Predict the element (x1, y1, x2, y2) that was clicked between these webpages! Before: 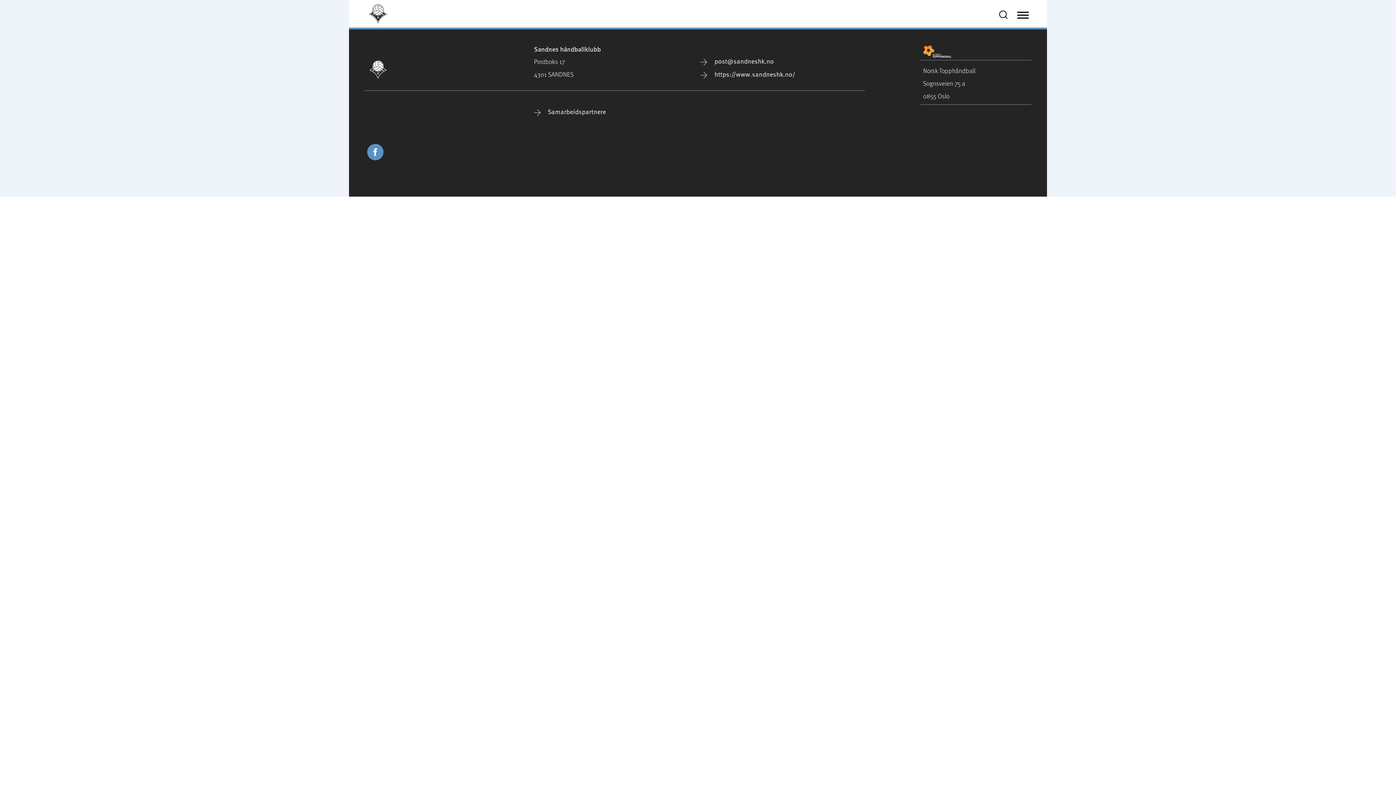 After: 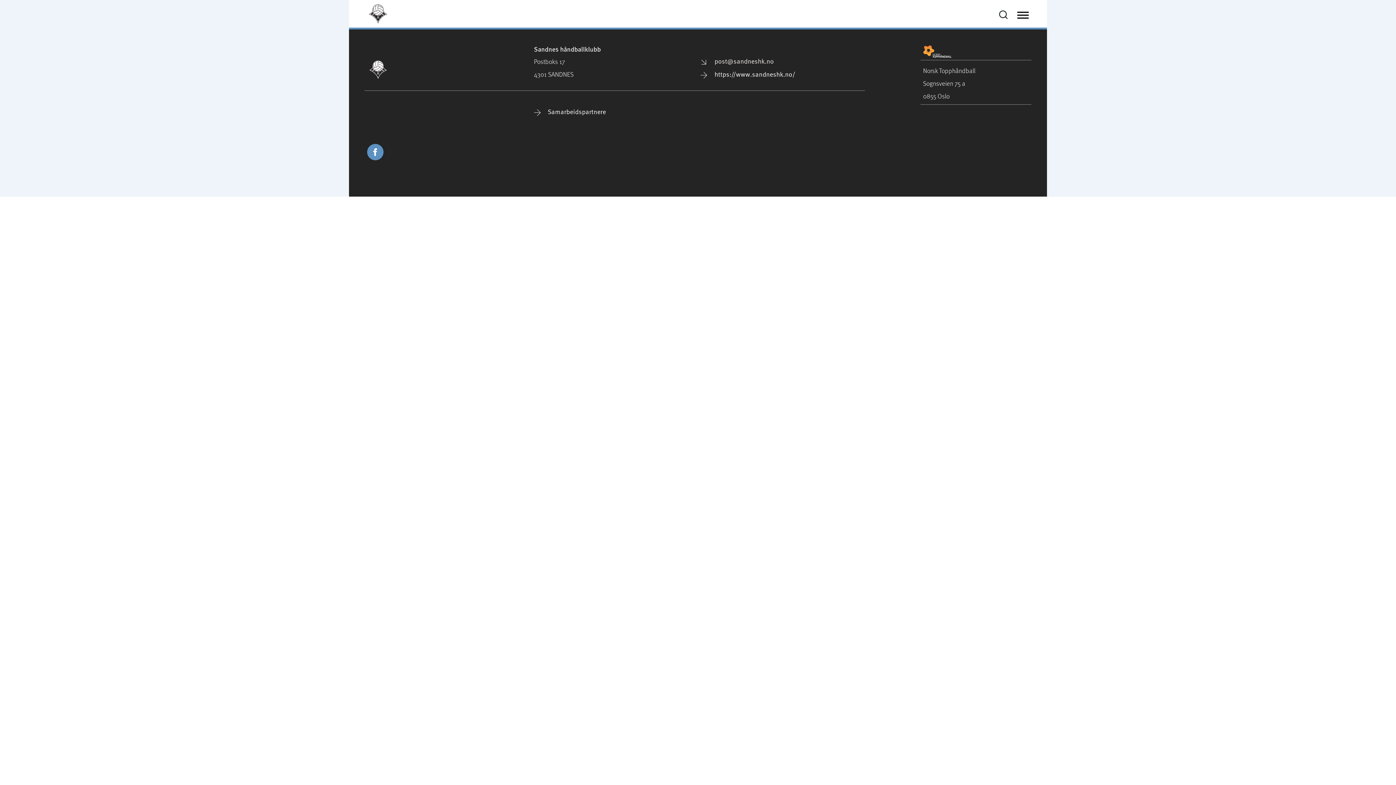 Action: label:  post@sandneshk.no bbox: (700, 56, 773, 65)